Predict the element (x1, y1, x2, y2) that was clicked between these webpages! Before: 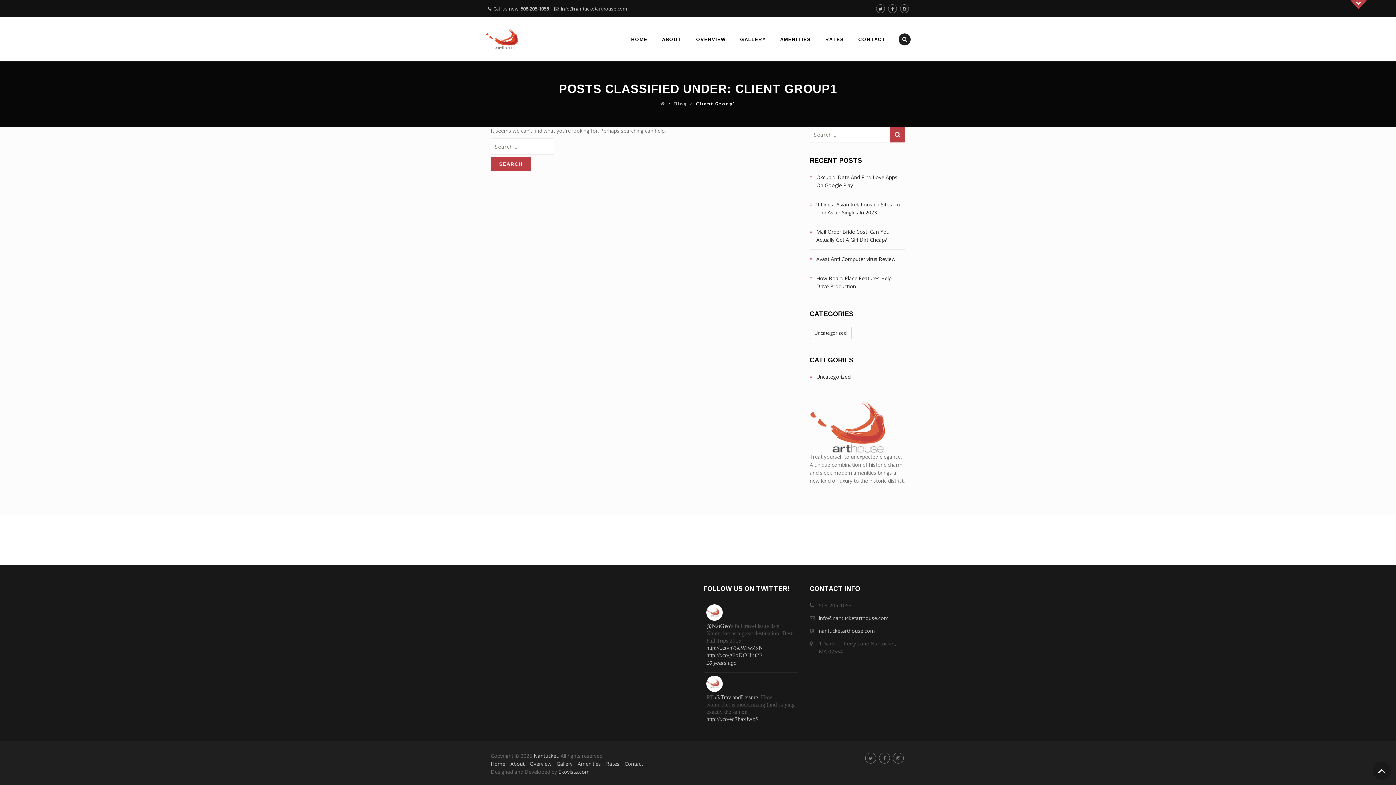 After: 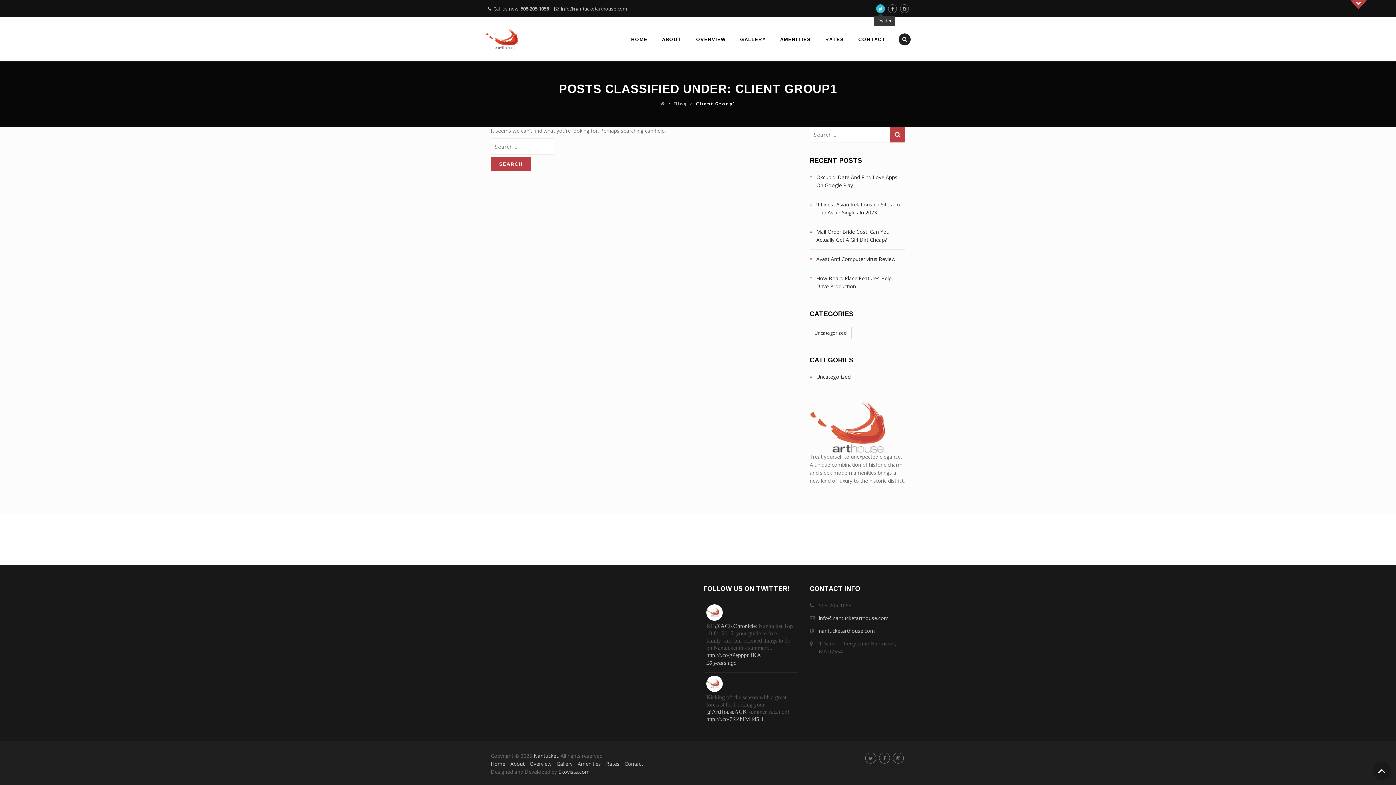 Action: bbox: (876, 4, 885, 13)